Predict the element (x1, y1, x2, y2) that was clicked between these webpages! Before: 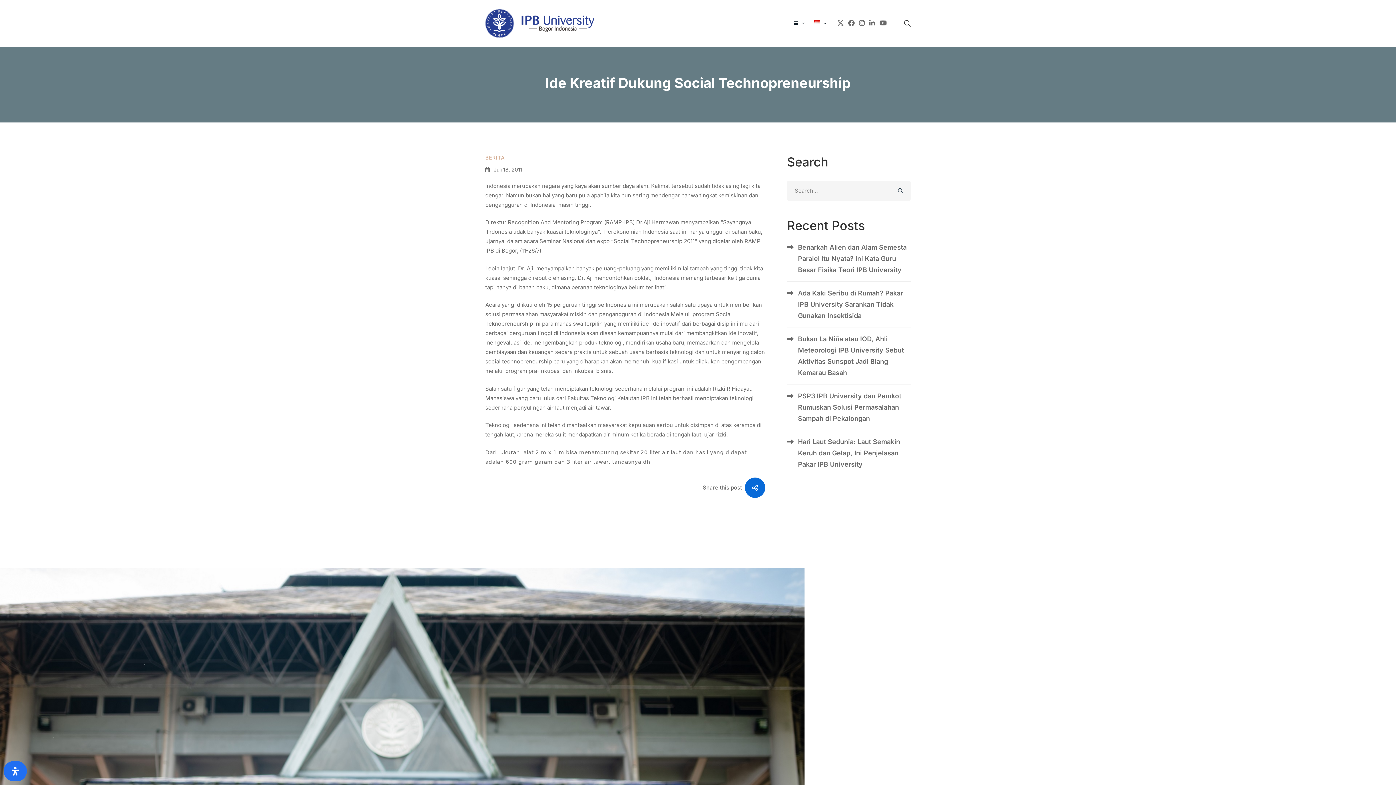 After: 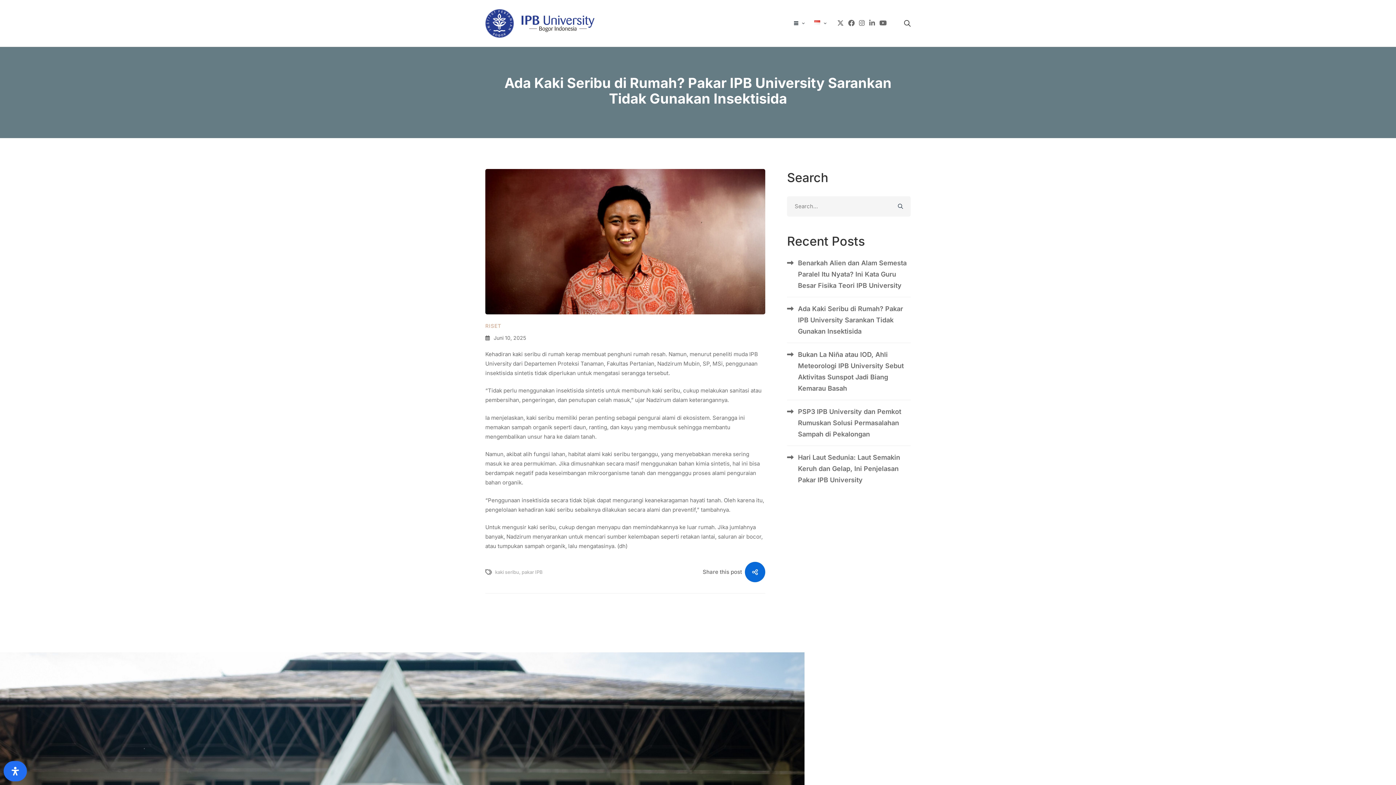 Action: label: Ada Kaki Seribu di Rumah? Pakar IPB University Sarankan Tidak Gunakan Insektisida bbox: (787, 281, 910, 327)